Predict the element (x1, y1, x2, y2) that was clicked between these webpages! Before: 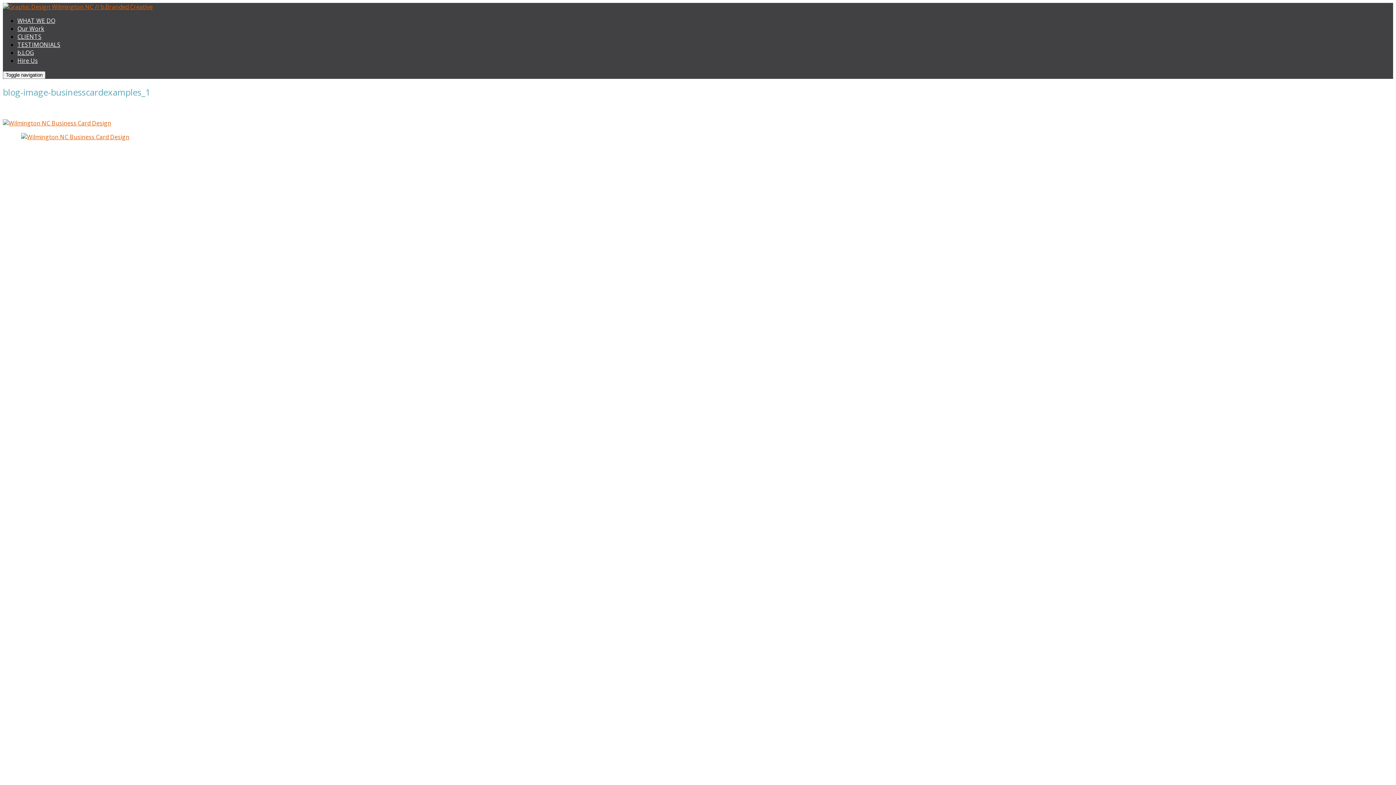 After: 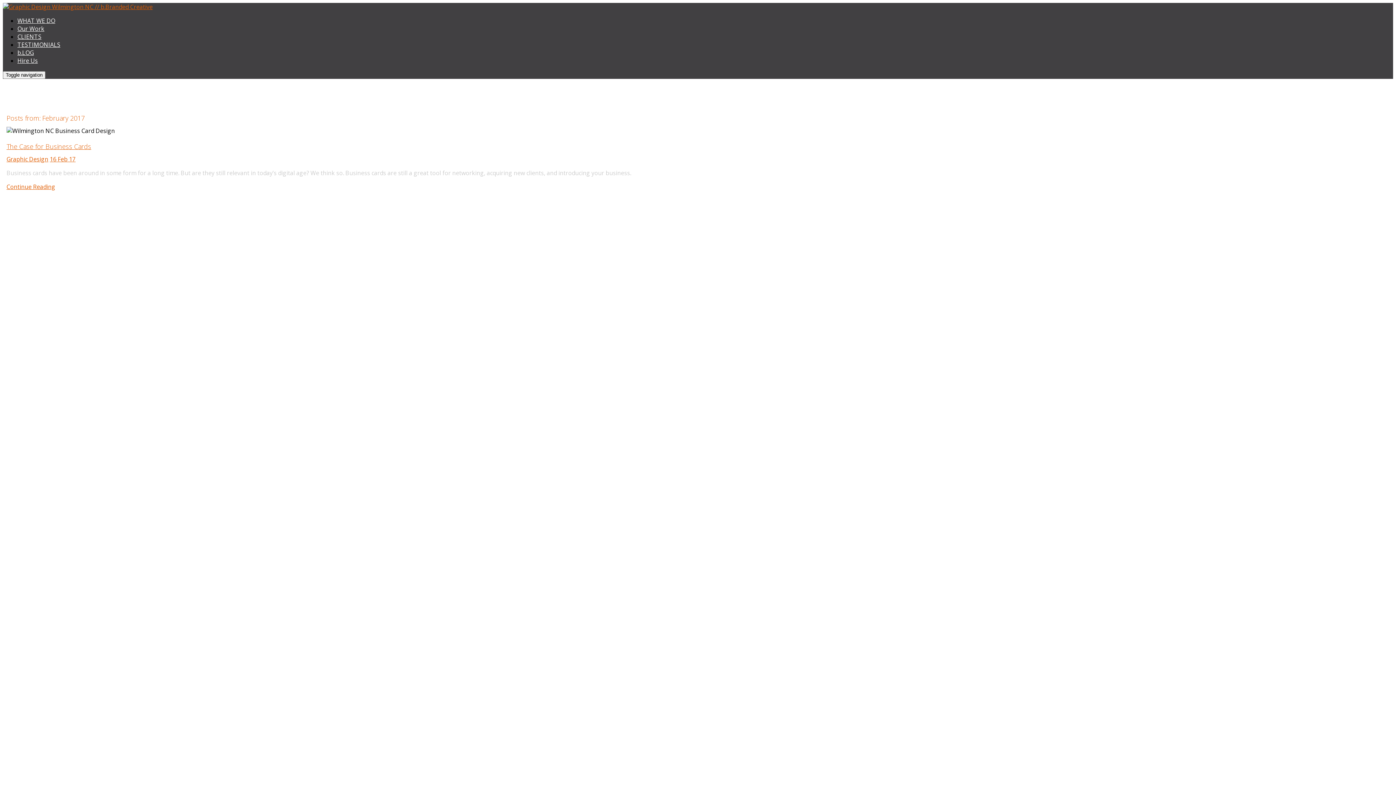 Action: label: 28 Feb 17 bbox: (2, 105, 28, 113)